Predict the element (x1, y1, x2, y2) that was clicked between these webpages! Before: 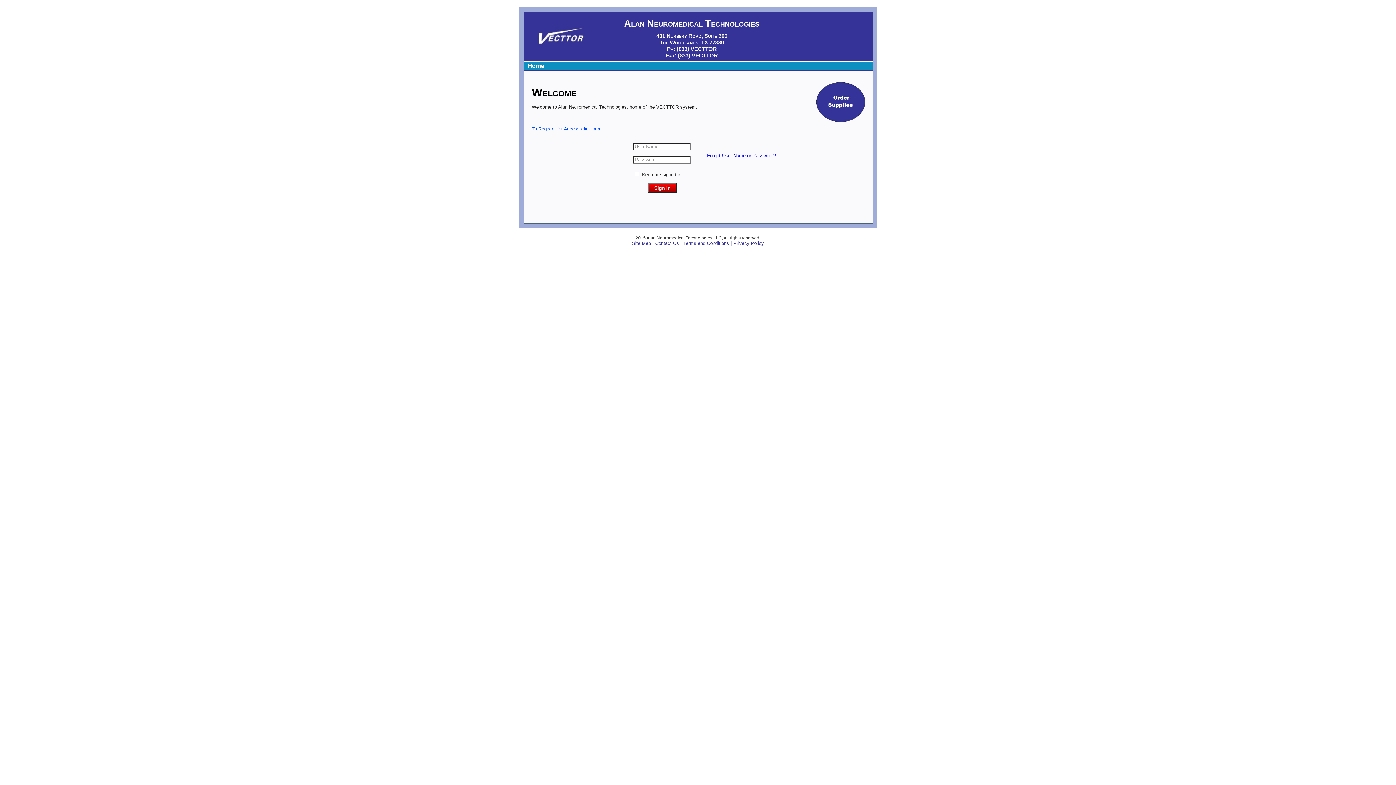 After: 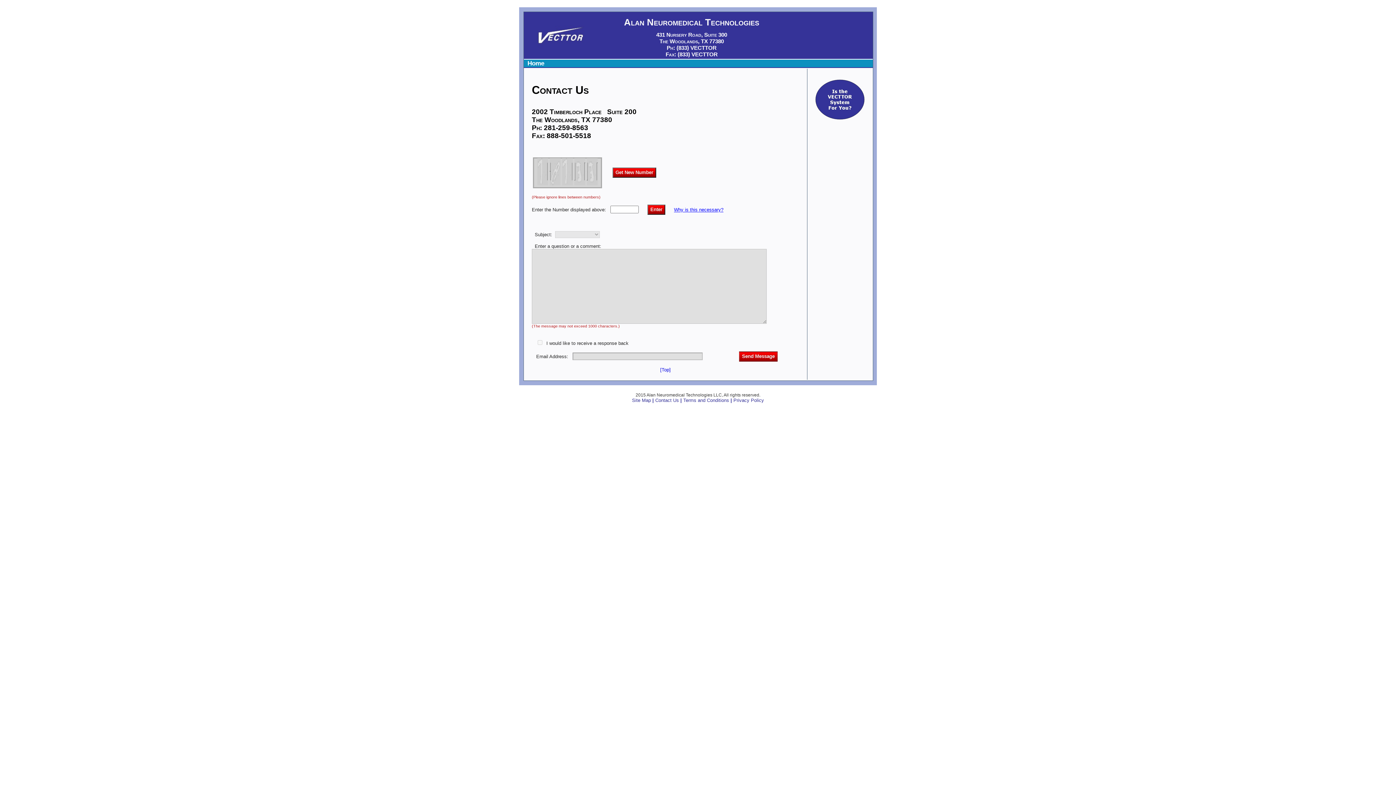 Action: label: Contact Us bbox: (655, 240, 679, 246)